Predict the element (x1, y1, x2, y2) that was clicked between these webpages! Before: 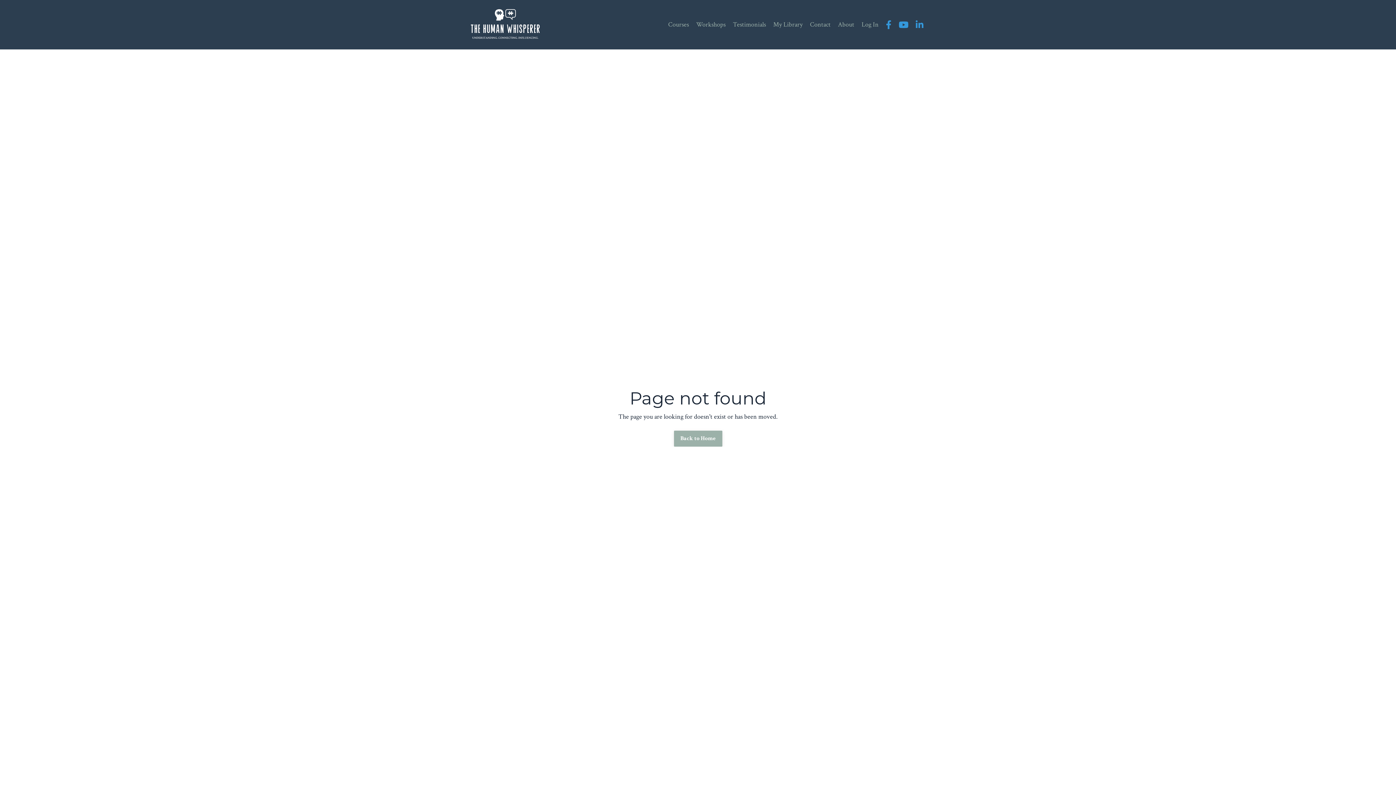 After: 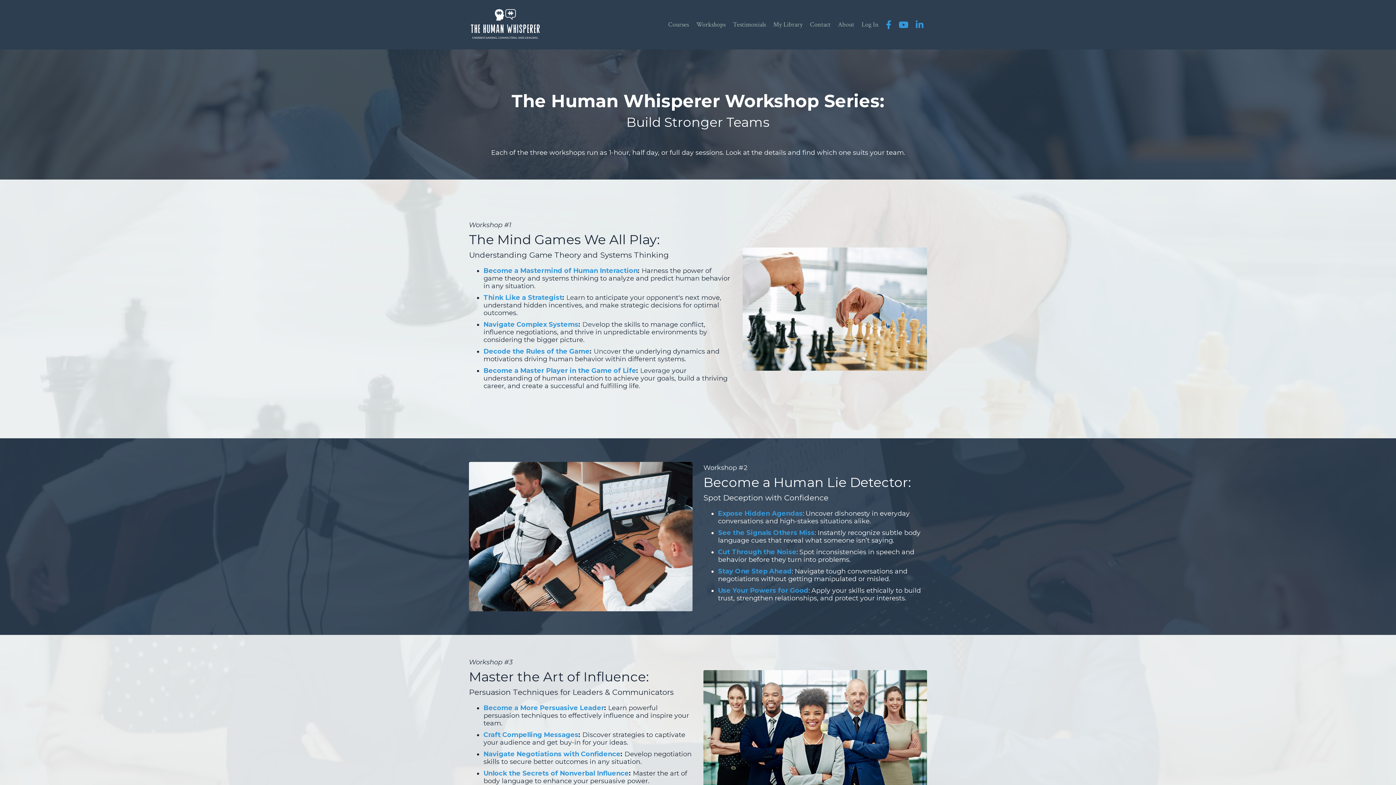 Action: bbox: (696, 19, 725, 29) label: Workshops